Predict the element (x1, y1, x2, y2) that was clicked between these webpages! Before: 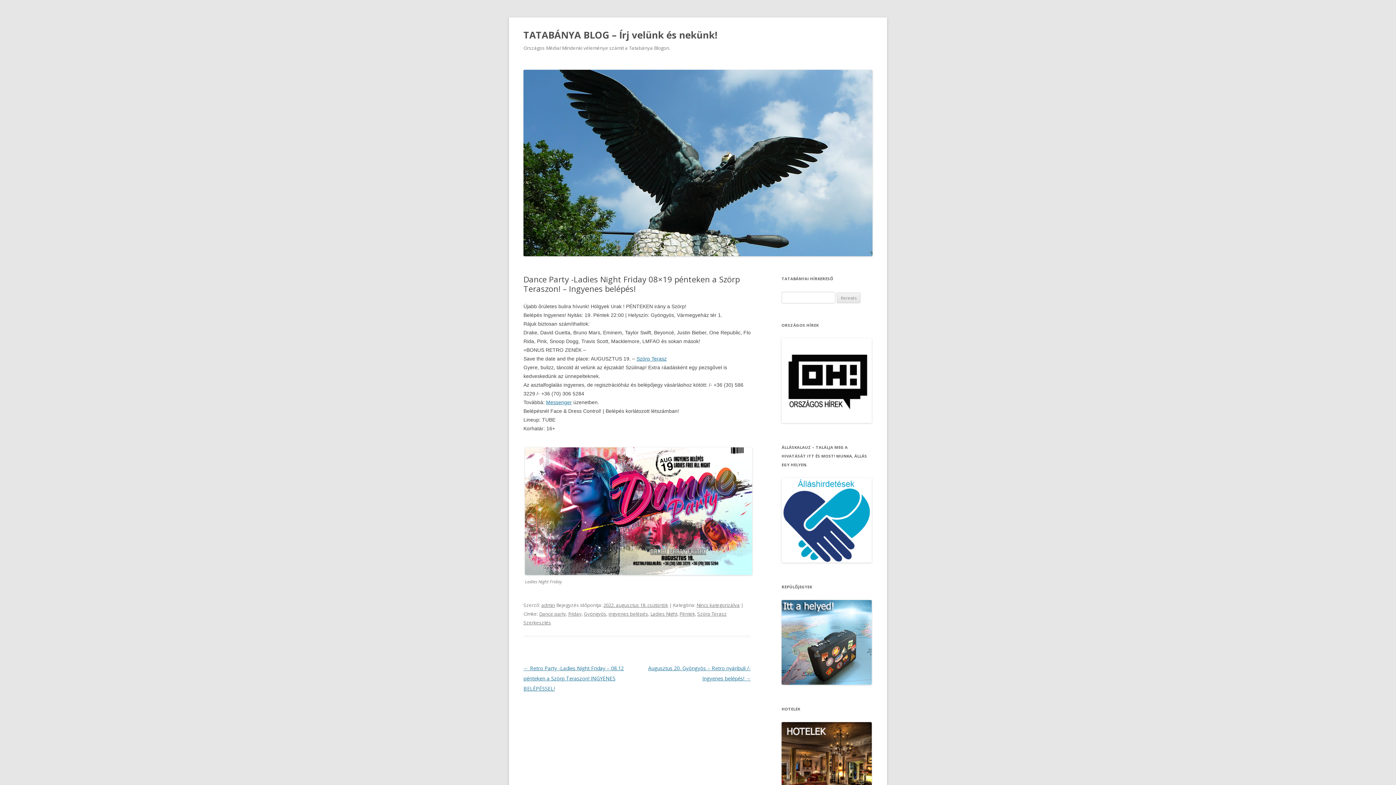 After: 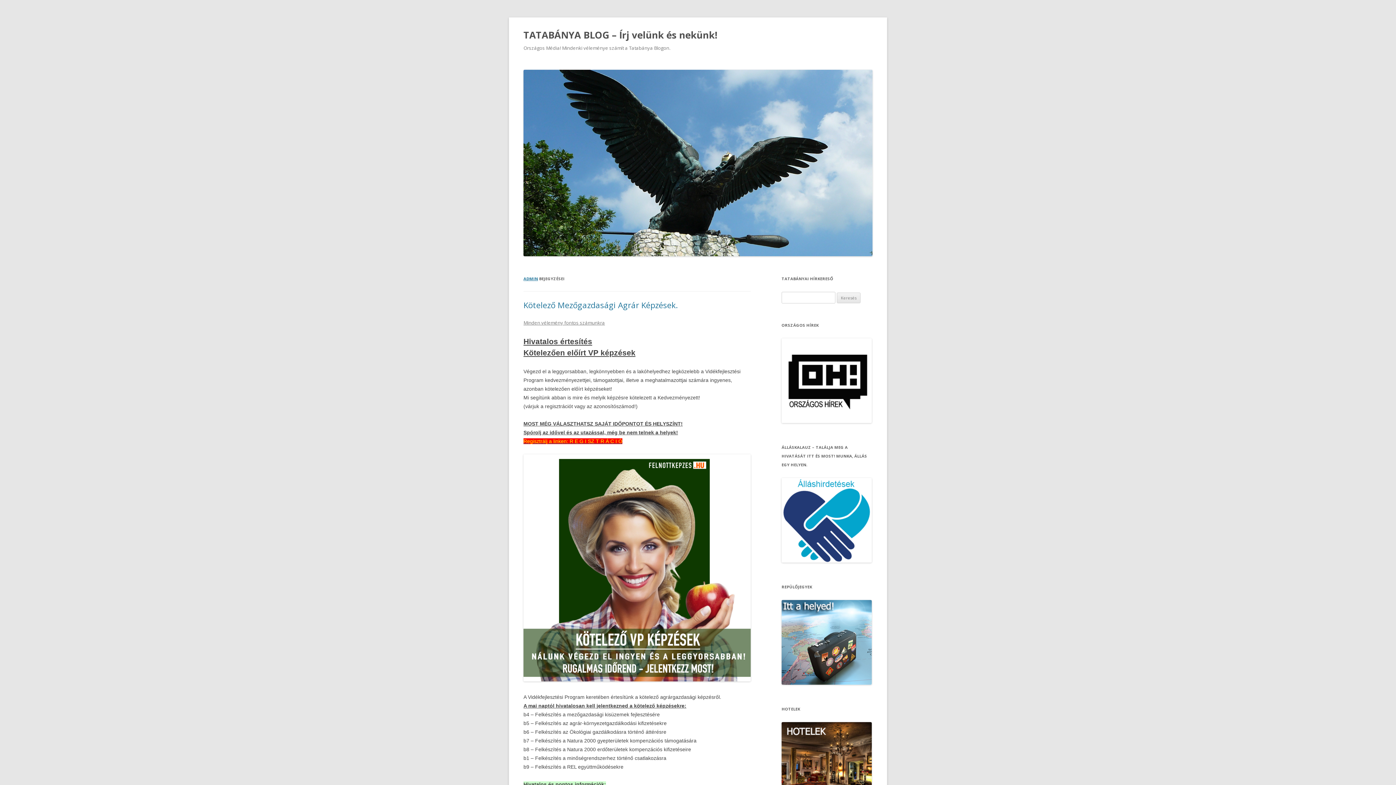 Action: label: admin bbox: (541, 602, 555, 608)